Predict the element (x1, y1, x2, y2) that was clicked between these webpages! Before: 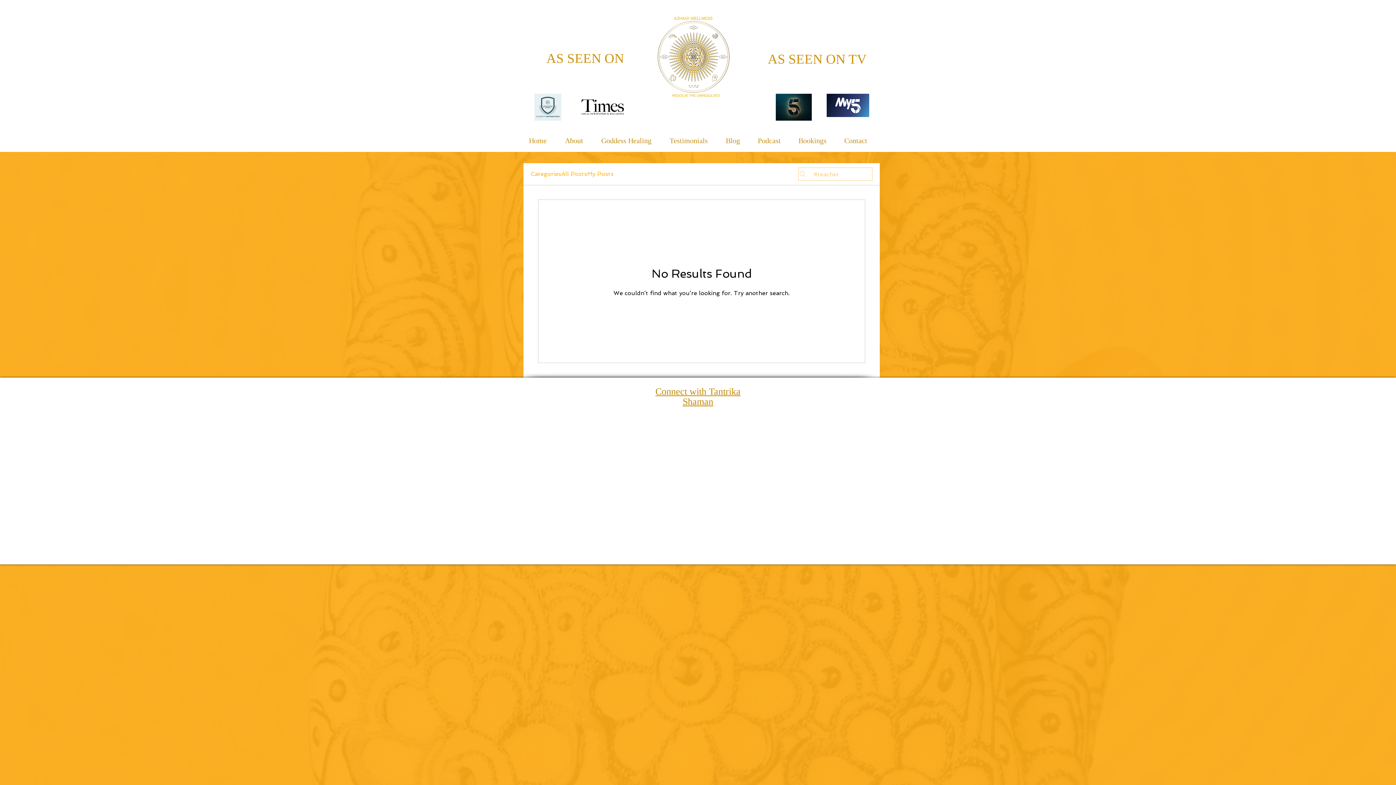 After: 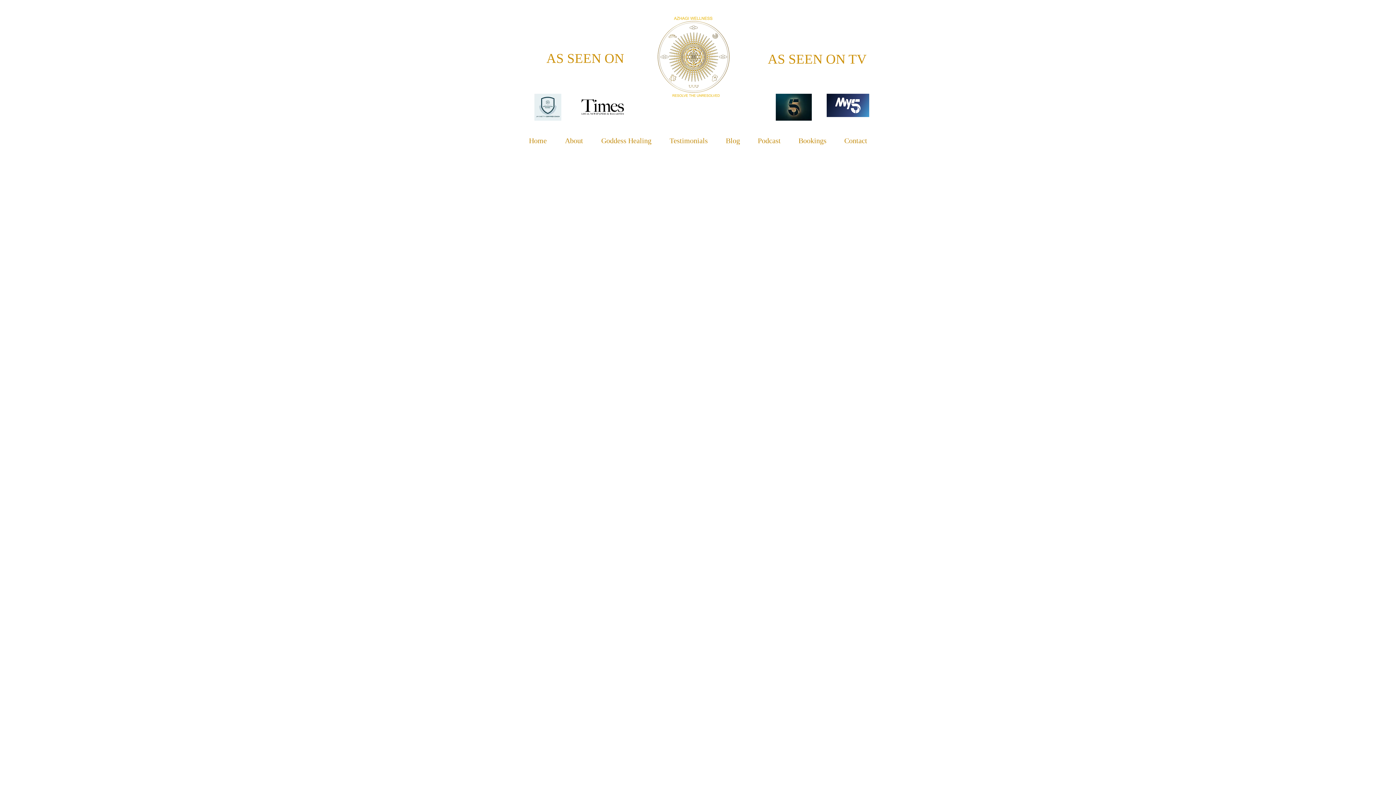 Action: bbox: (749, 133, 789, 147) label: Podcast